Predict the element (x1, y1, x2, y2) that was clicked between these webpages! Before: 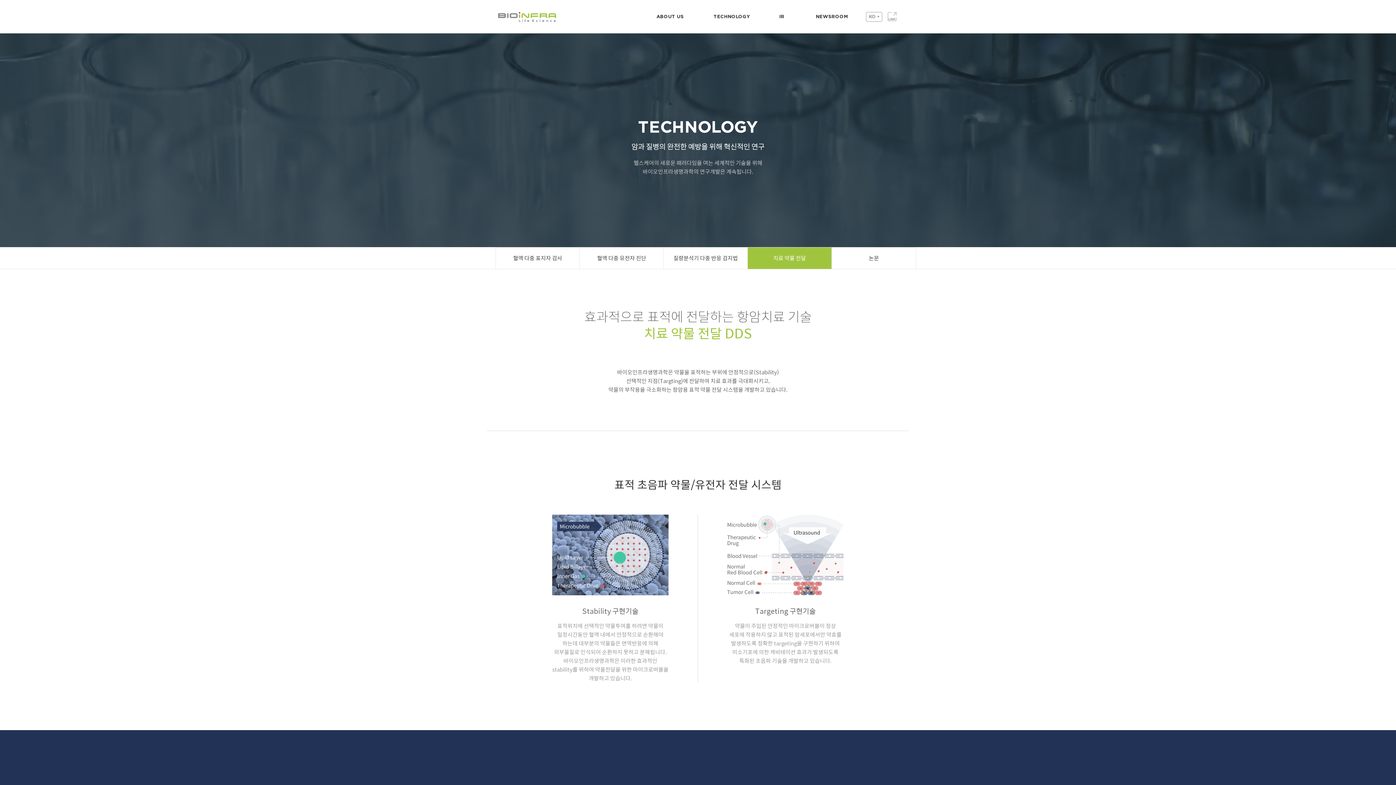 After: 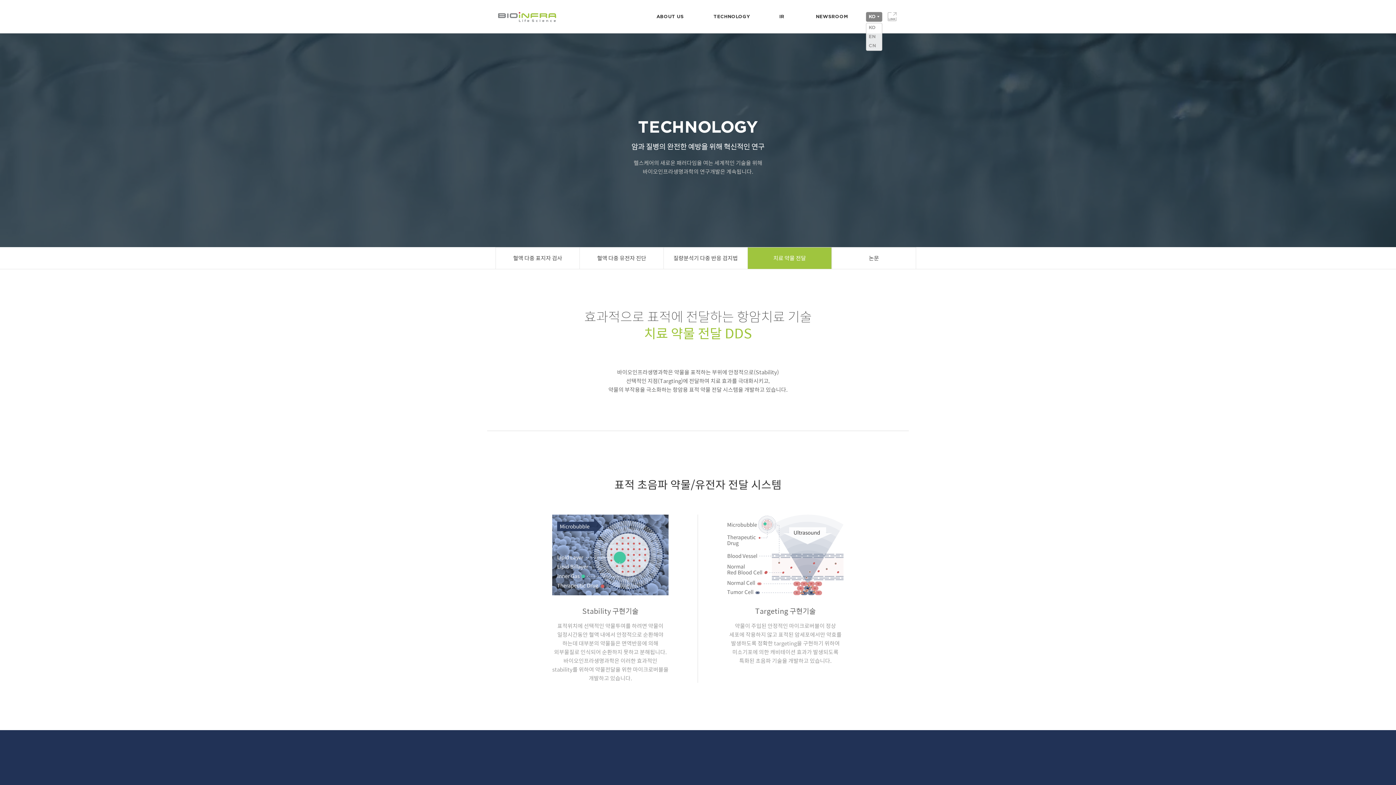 Action: bbox: (866, 12, 882, 21) label: KO